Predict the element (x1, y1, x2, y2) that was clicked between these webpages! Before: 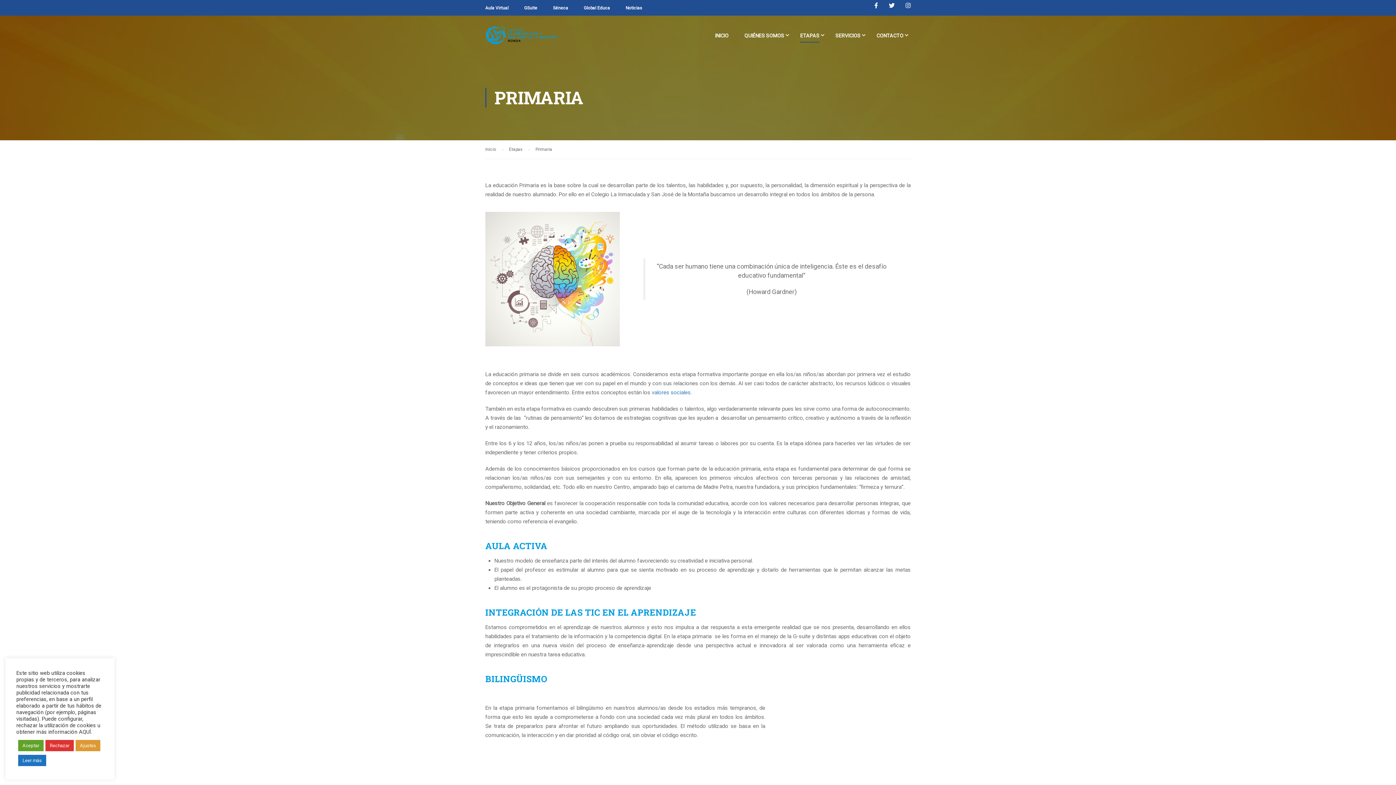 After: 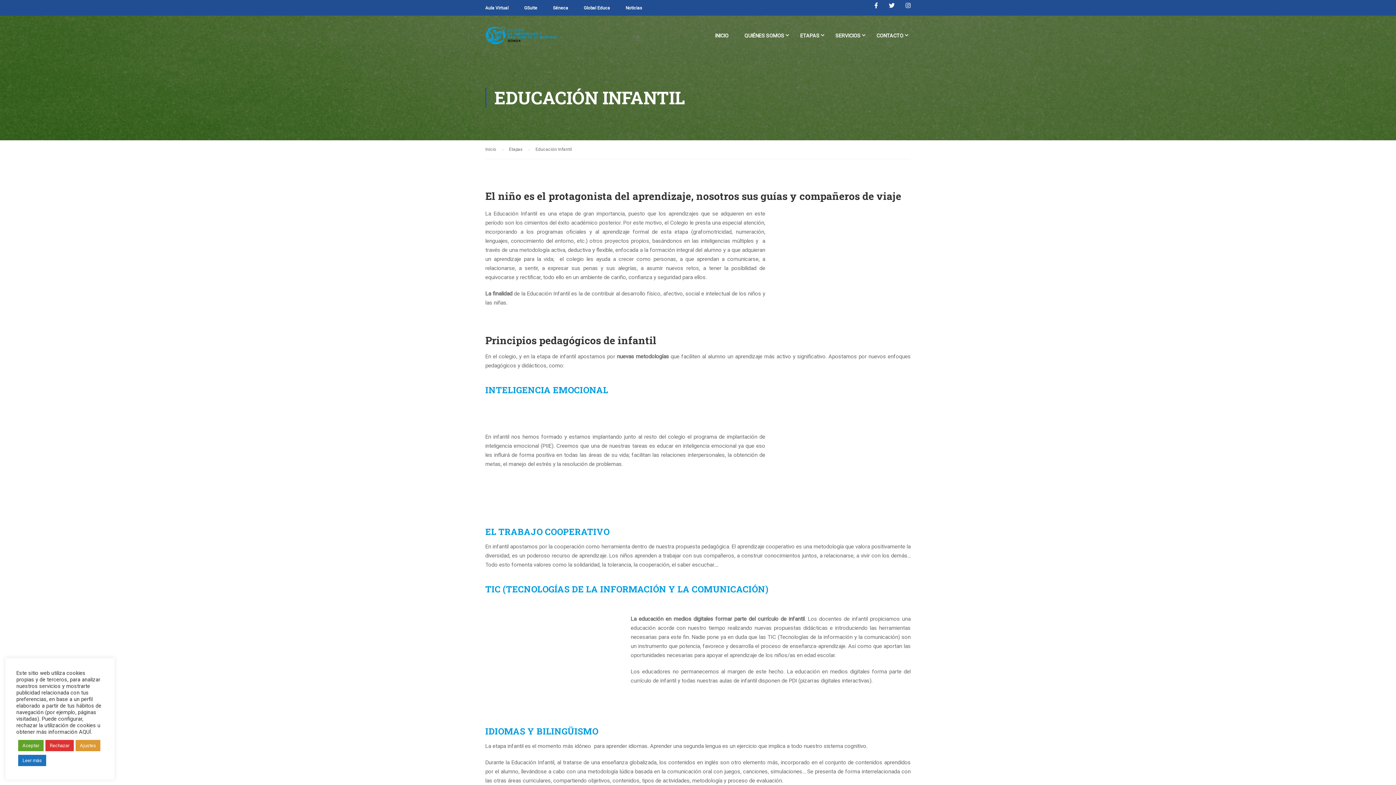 Action: label: Etapas bbox: (509, 145, 530, 154)